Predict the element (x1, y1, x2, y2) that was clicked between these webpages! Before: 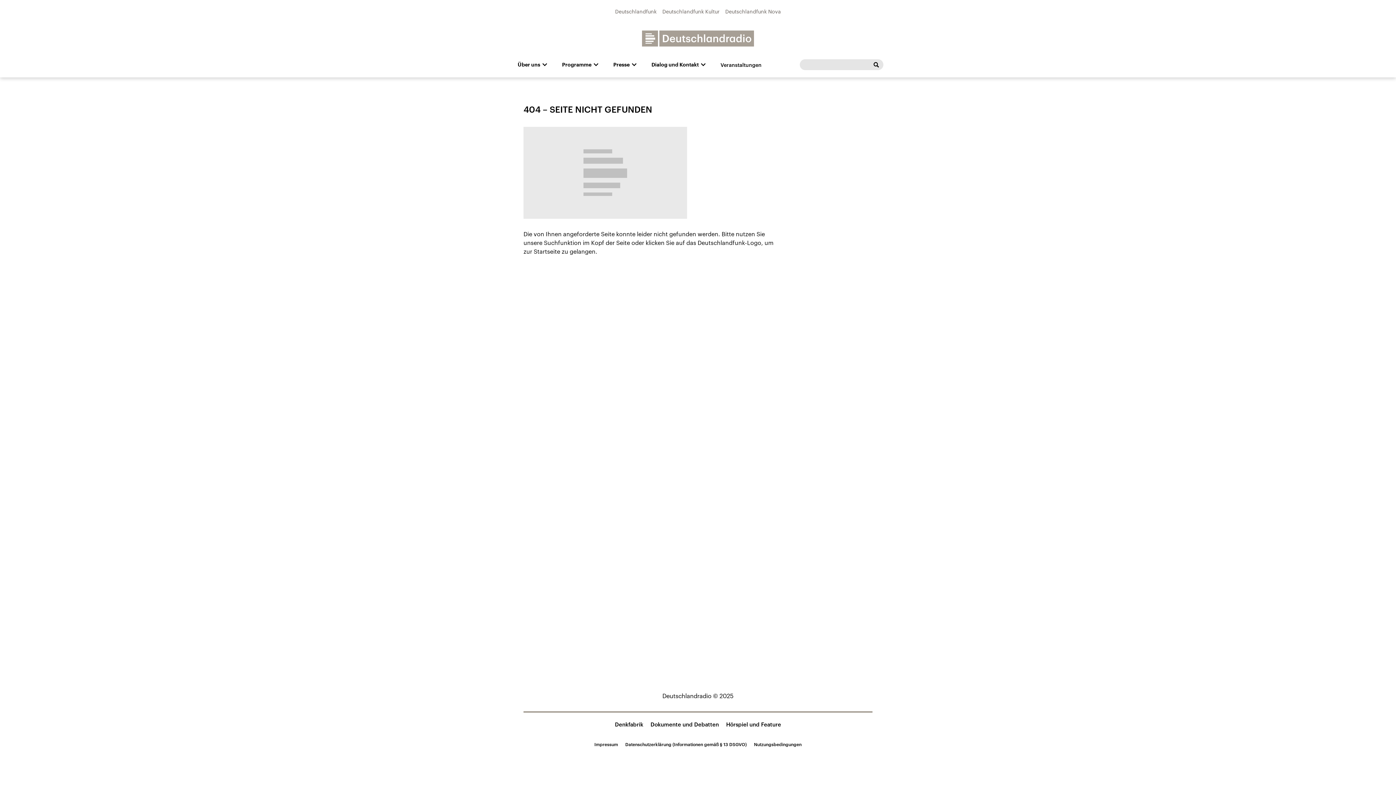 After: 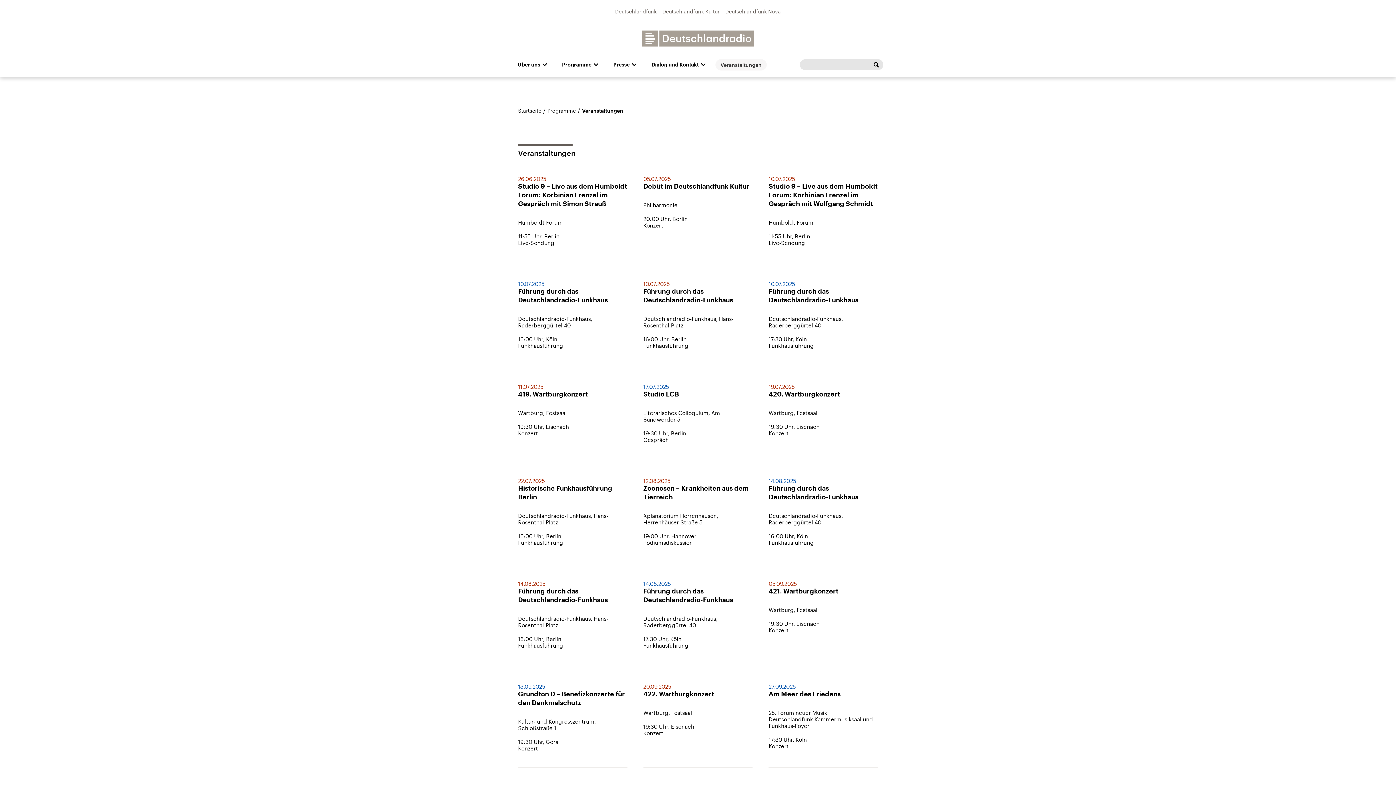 Action: bbox: (715, 59, 766, 70) label: Veranstaltungen